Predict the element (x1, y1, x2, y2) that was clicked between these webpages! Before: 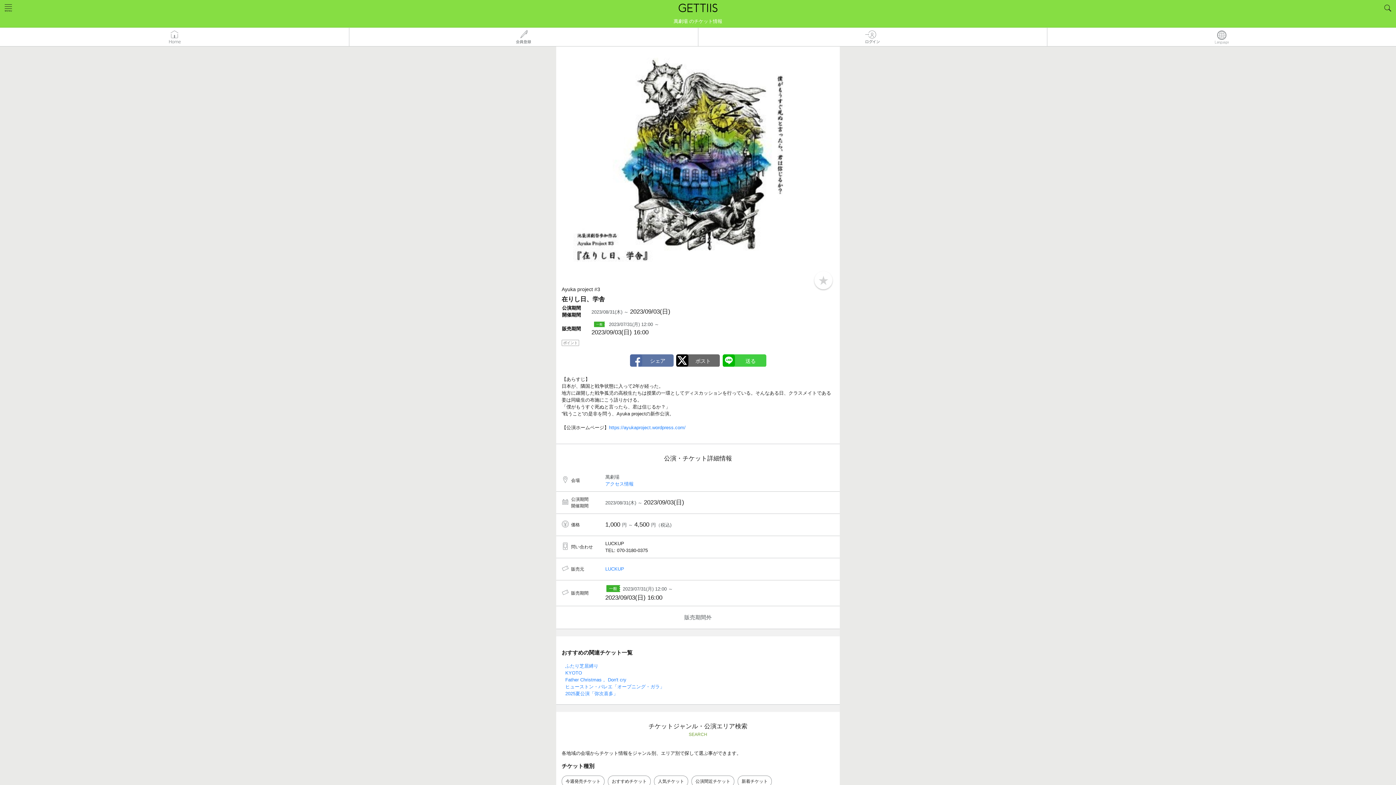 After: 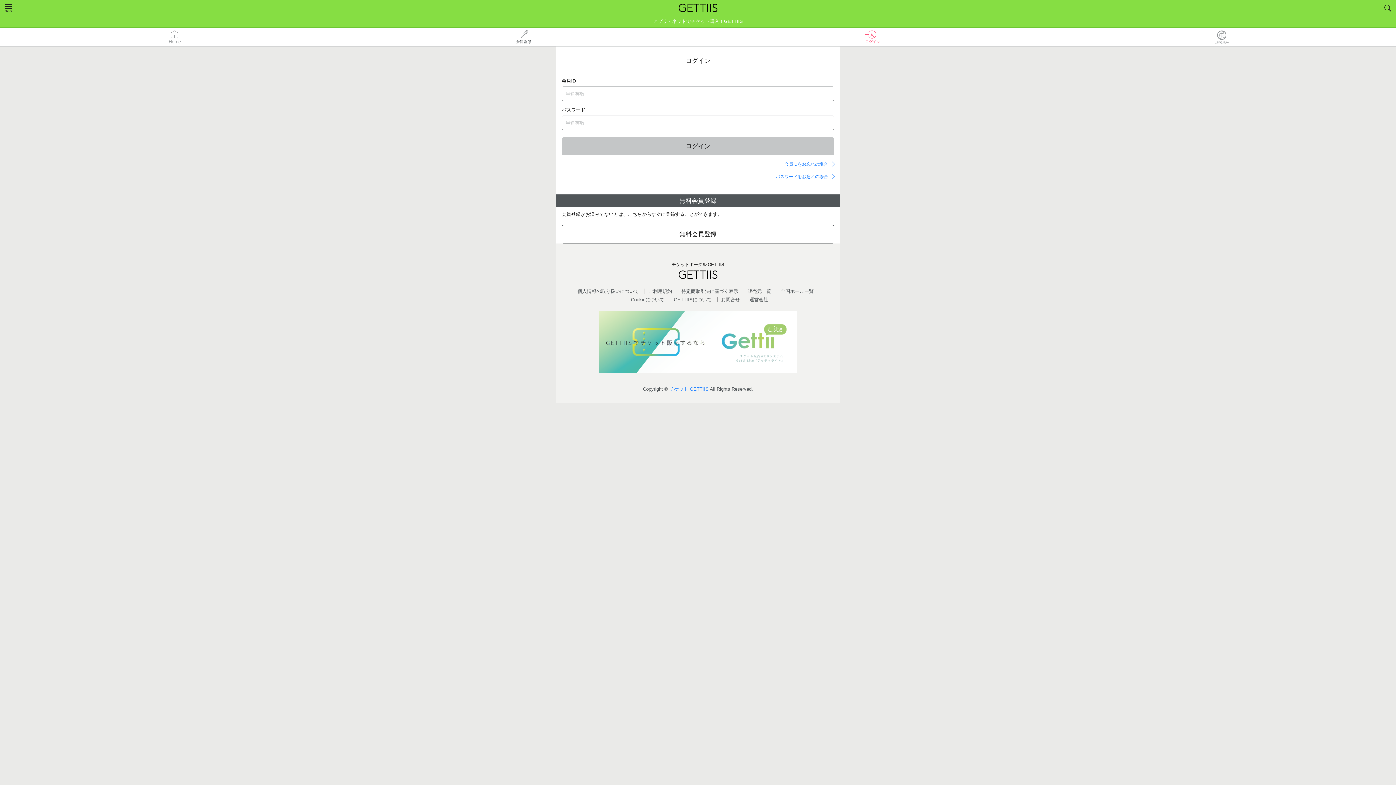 Action: bbox: (698, 27, 1047, 46)